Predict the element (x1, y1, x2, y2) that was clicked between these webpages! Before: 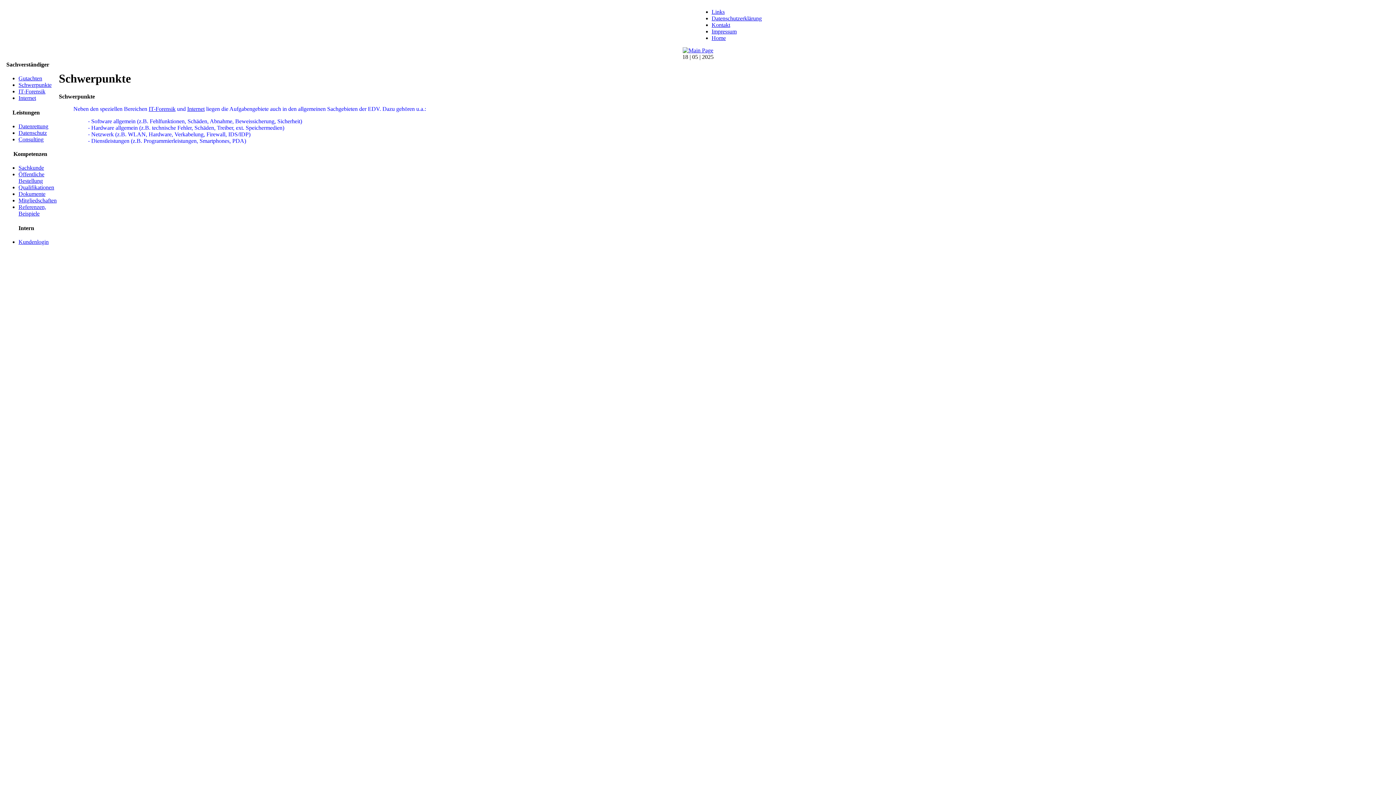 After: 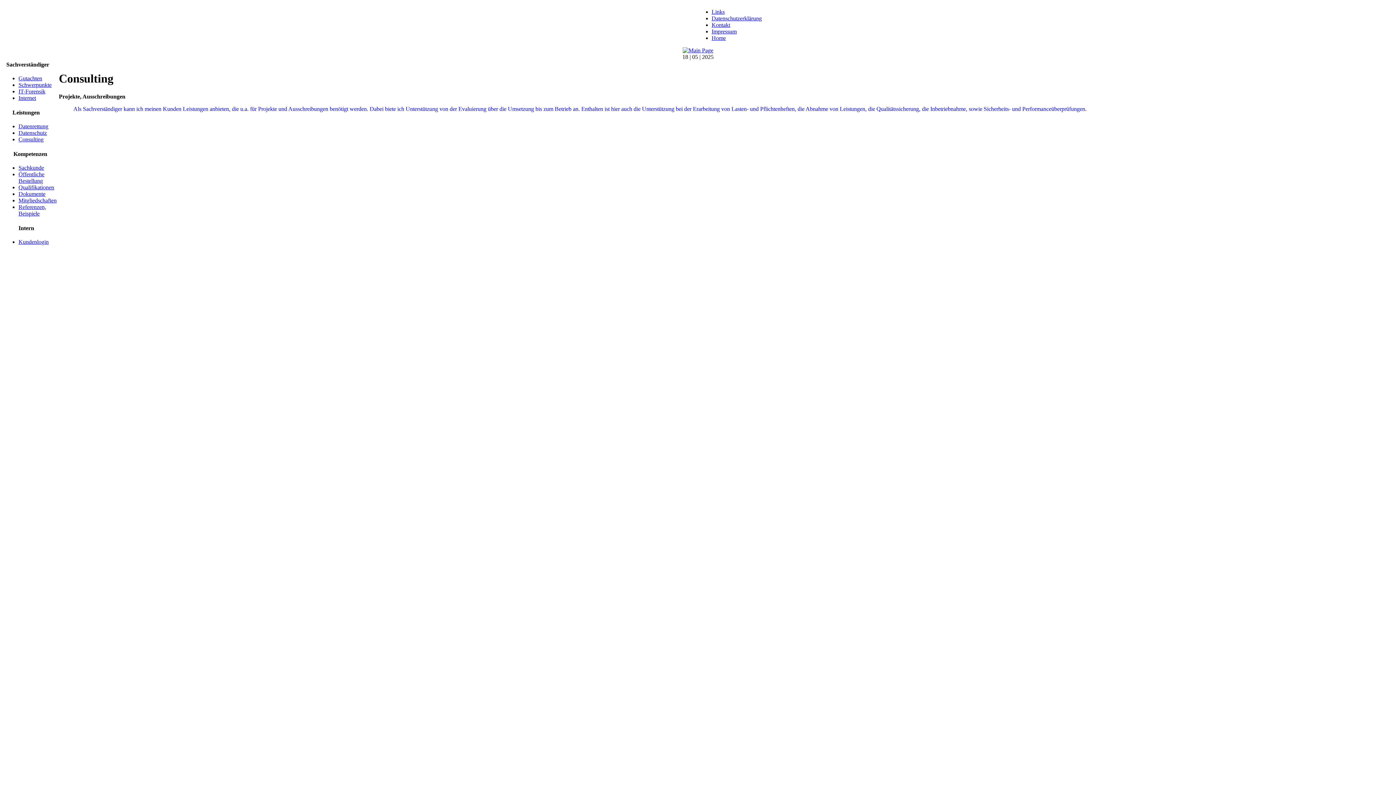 Action: label: Consulting bbox: (18, 136, 43, 142)